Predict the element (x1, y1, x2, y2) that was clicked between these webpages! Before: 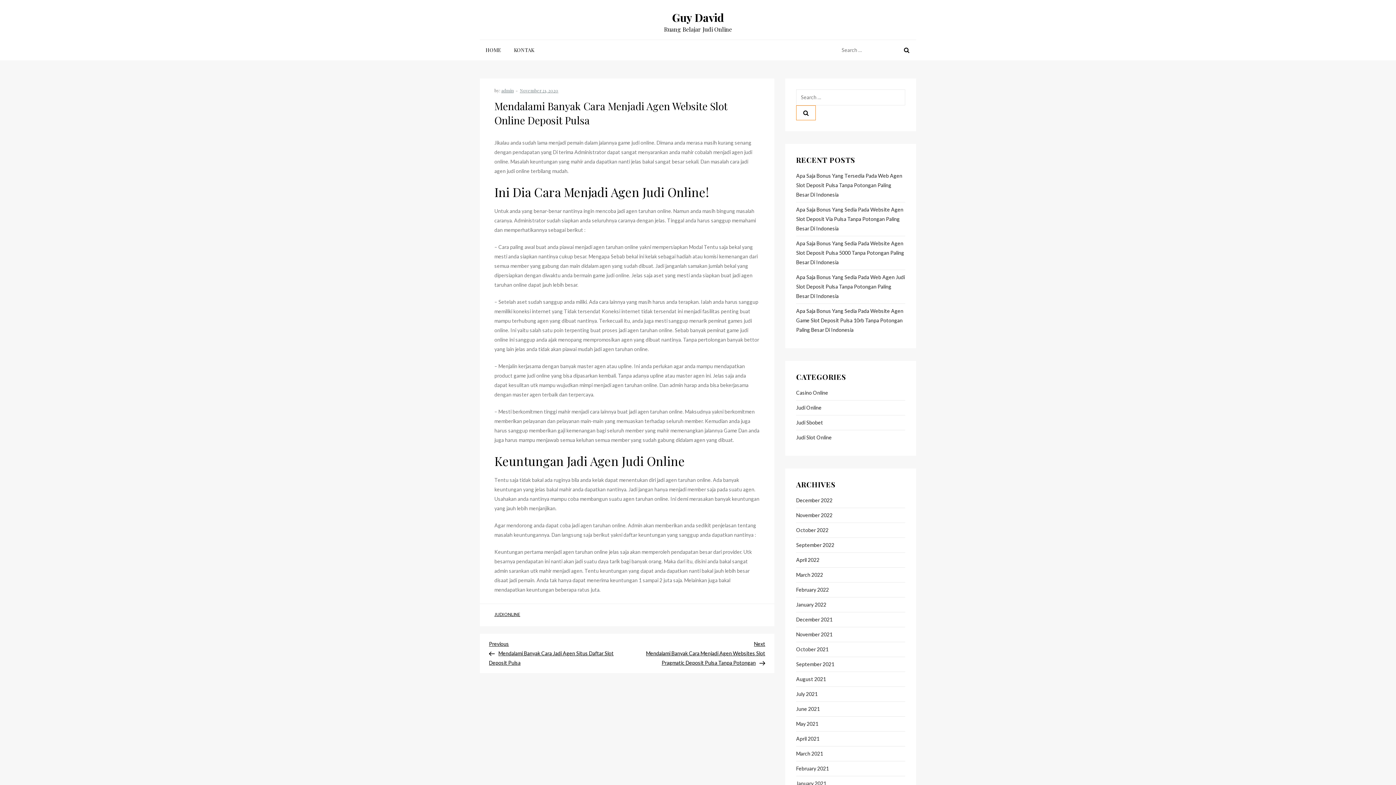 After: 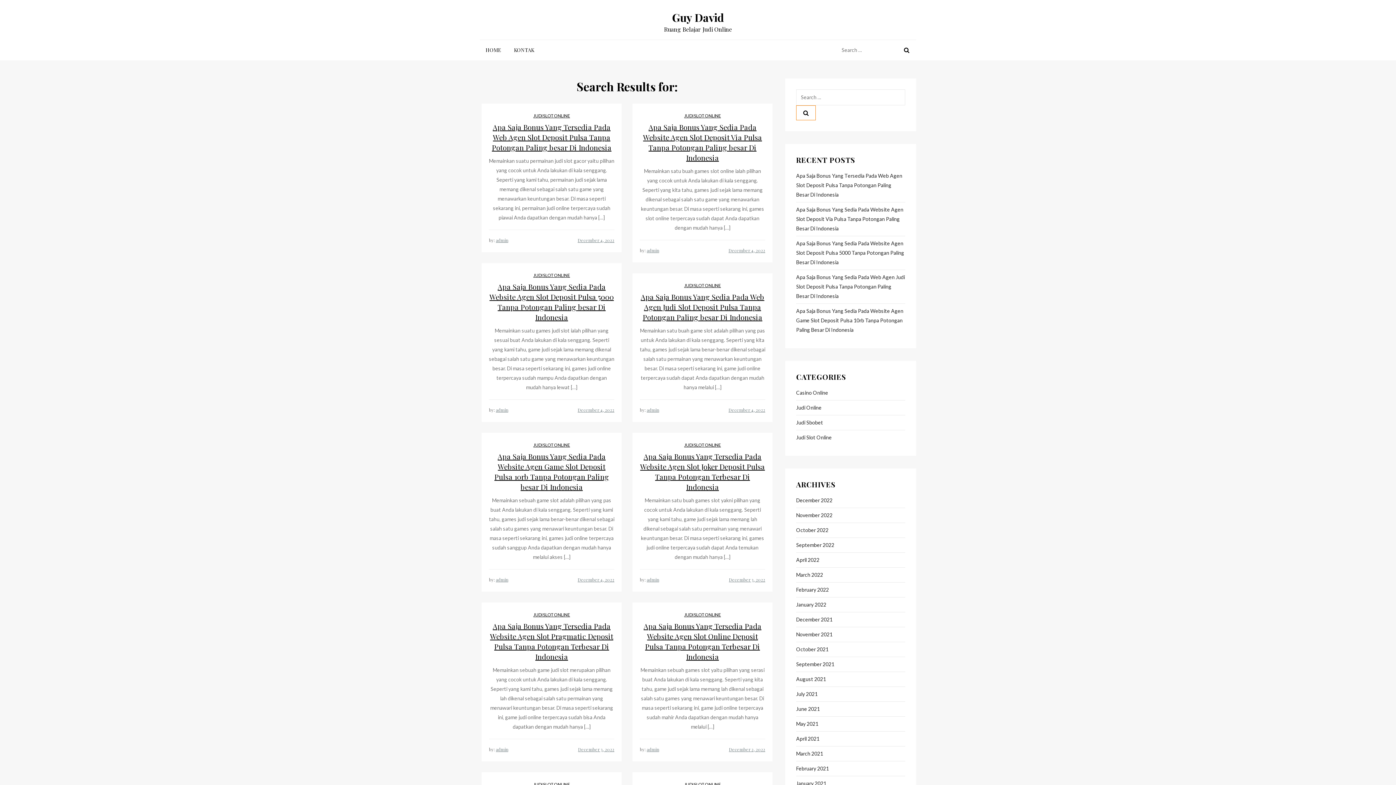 Action: bbox: (796, 105, 816, 120)